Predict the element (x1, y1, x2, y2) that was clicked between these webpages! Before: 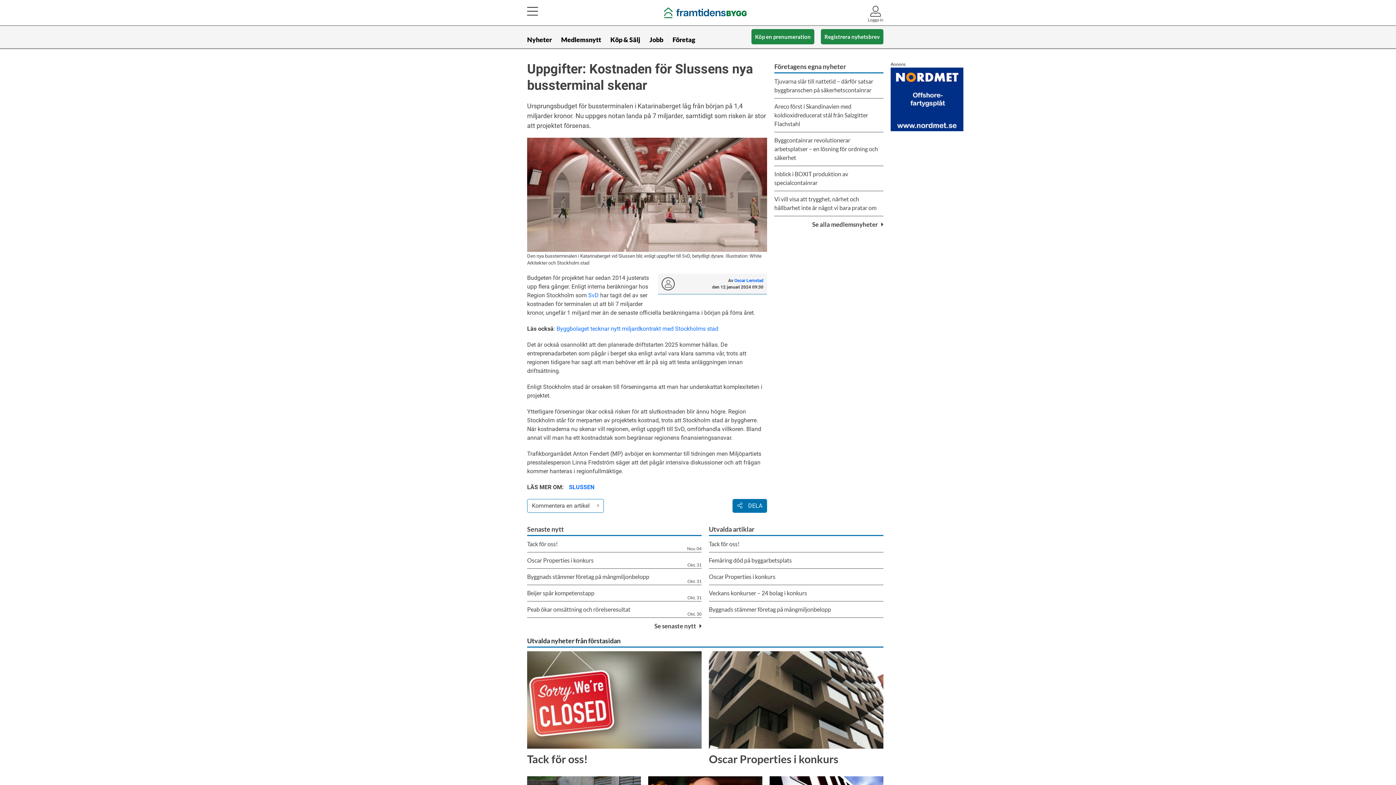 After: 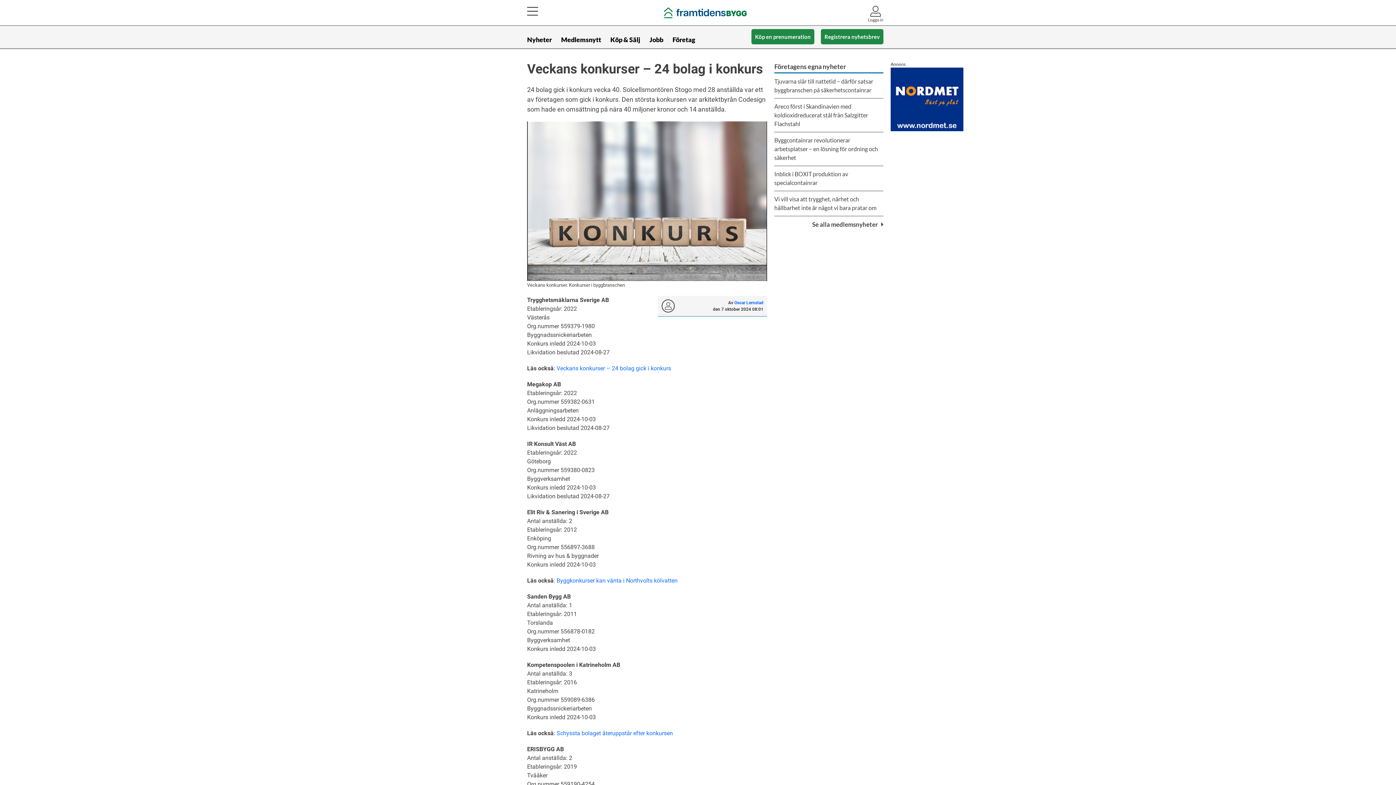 Action: bbox: (709, 585, 883, 601) label: Veckans konkurser – 24 bolag i konkurs